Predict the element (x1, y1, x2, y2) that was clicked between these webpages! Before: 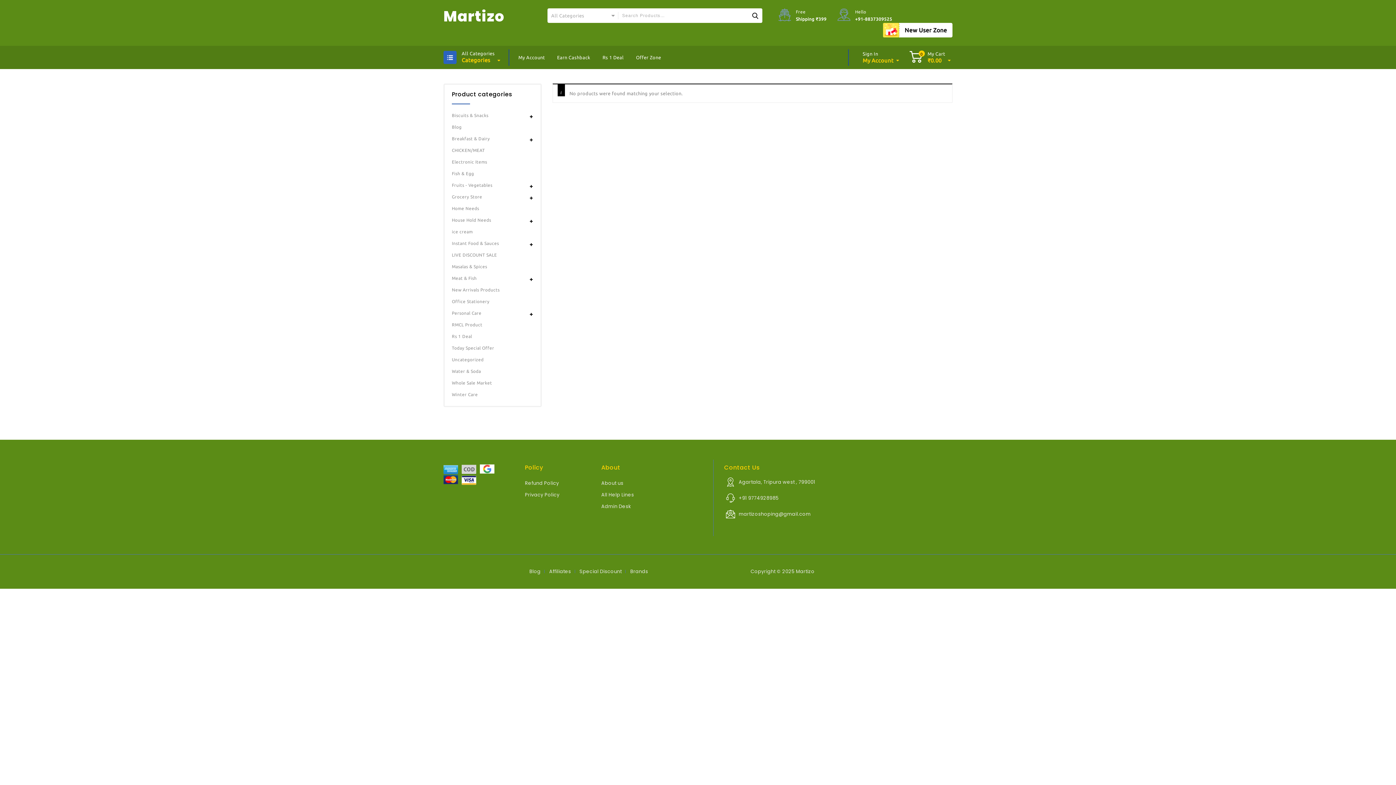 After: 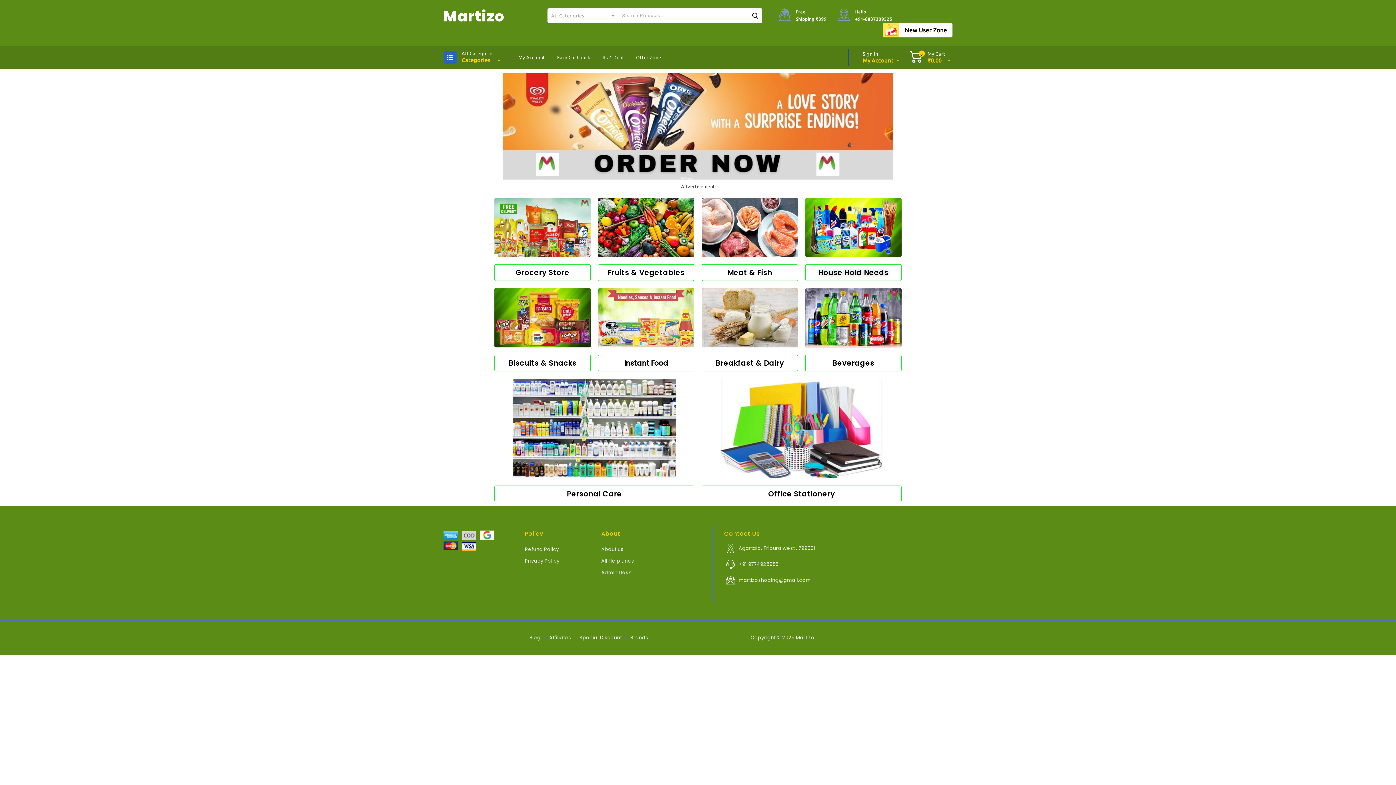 Action: bbox: (443, 6, 504, 26) label: Martizo